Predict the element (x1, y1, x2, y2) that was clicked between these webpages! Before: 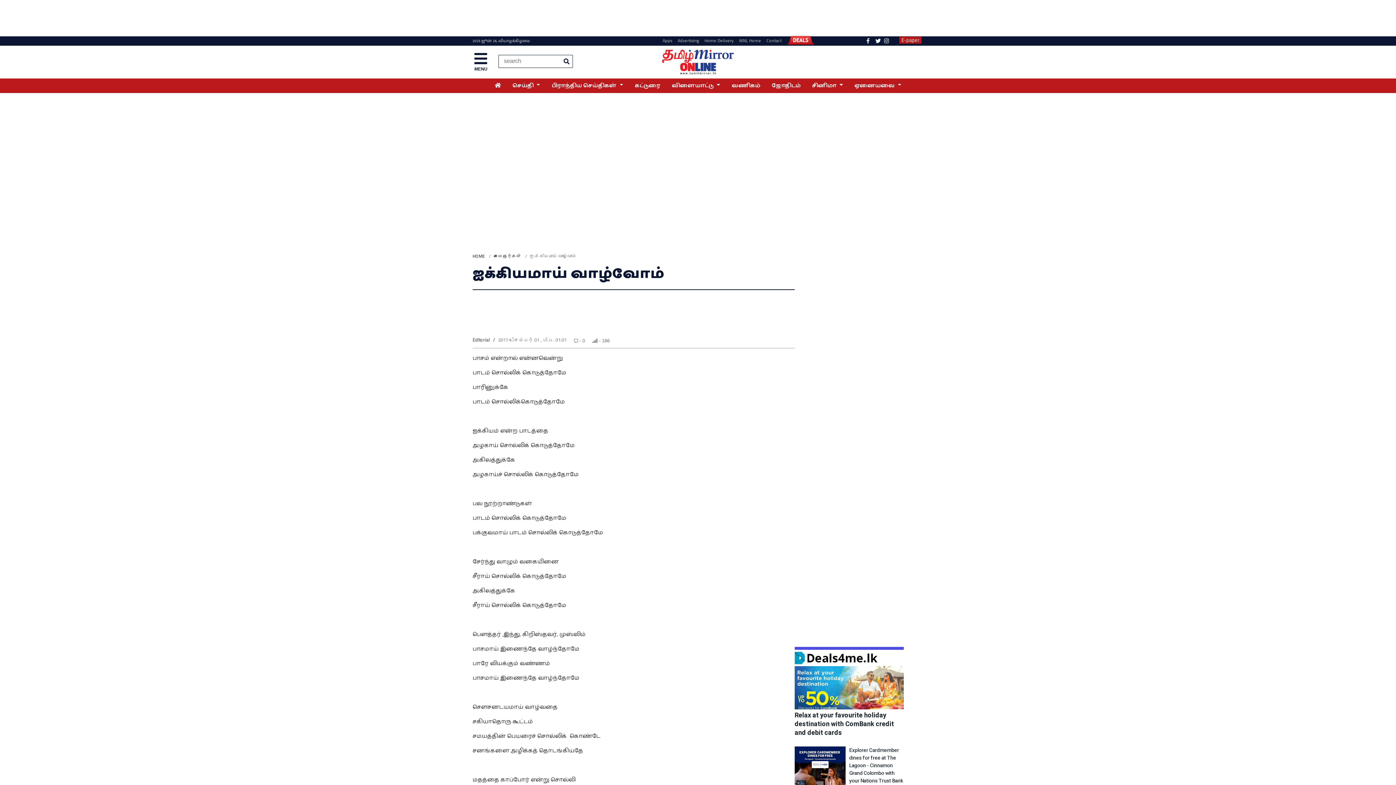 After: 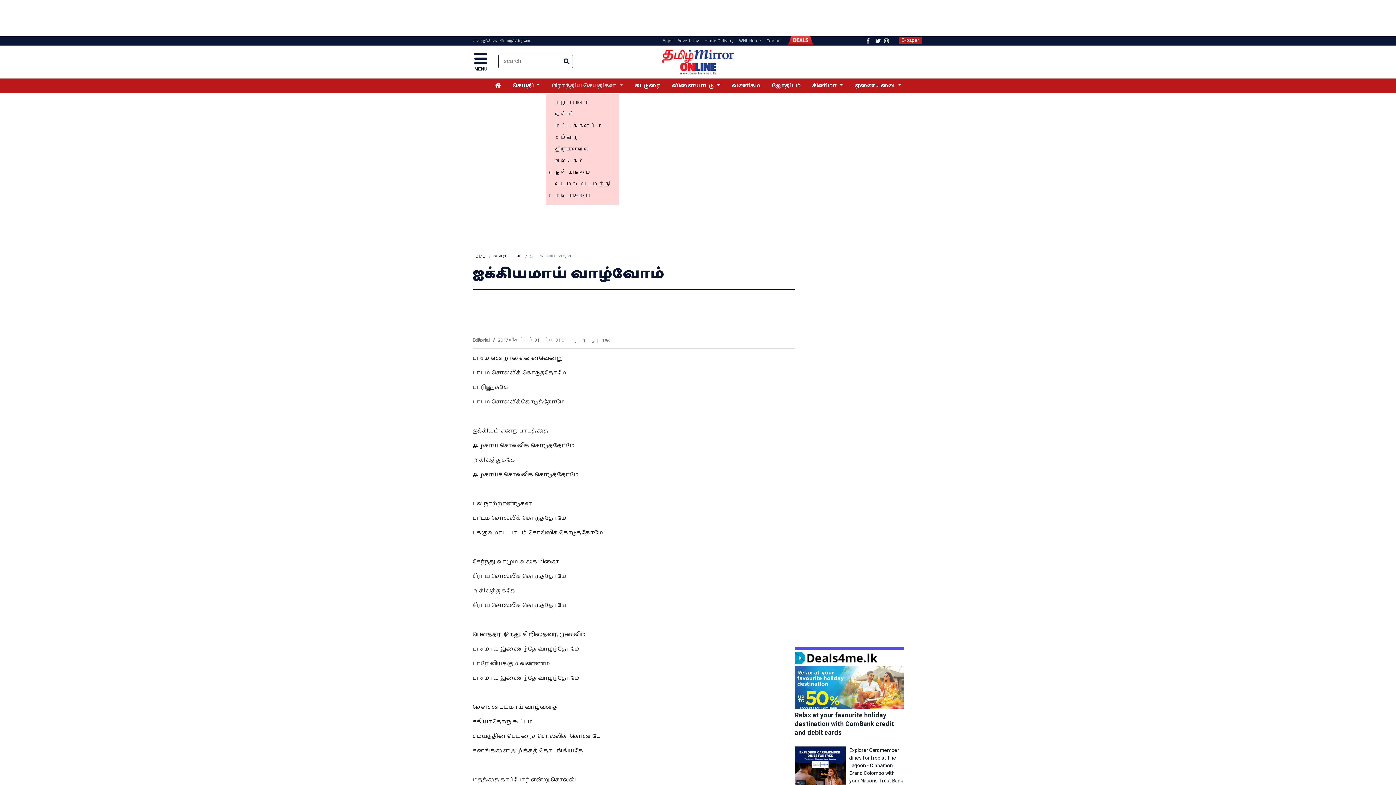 Action: label: பிராந்திய செய்திகள்  bbox: (545, 78, 629, 93)